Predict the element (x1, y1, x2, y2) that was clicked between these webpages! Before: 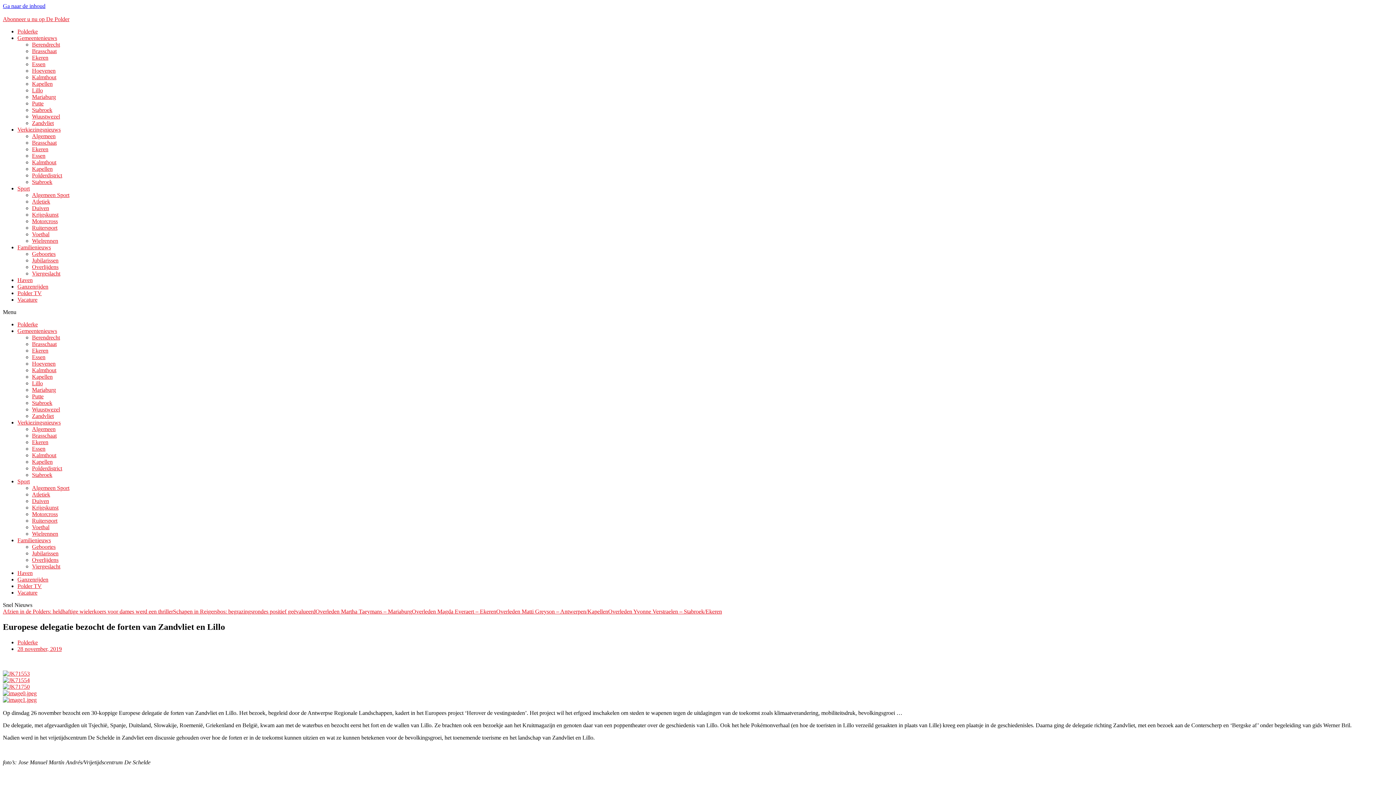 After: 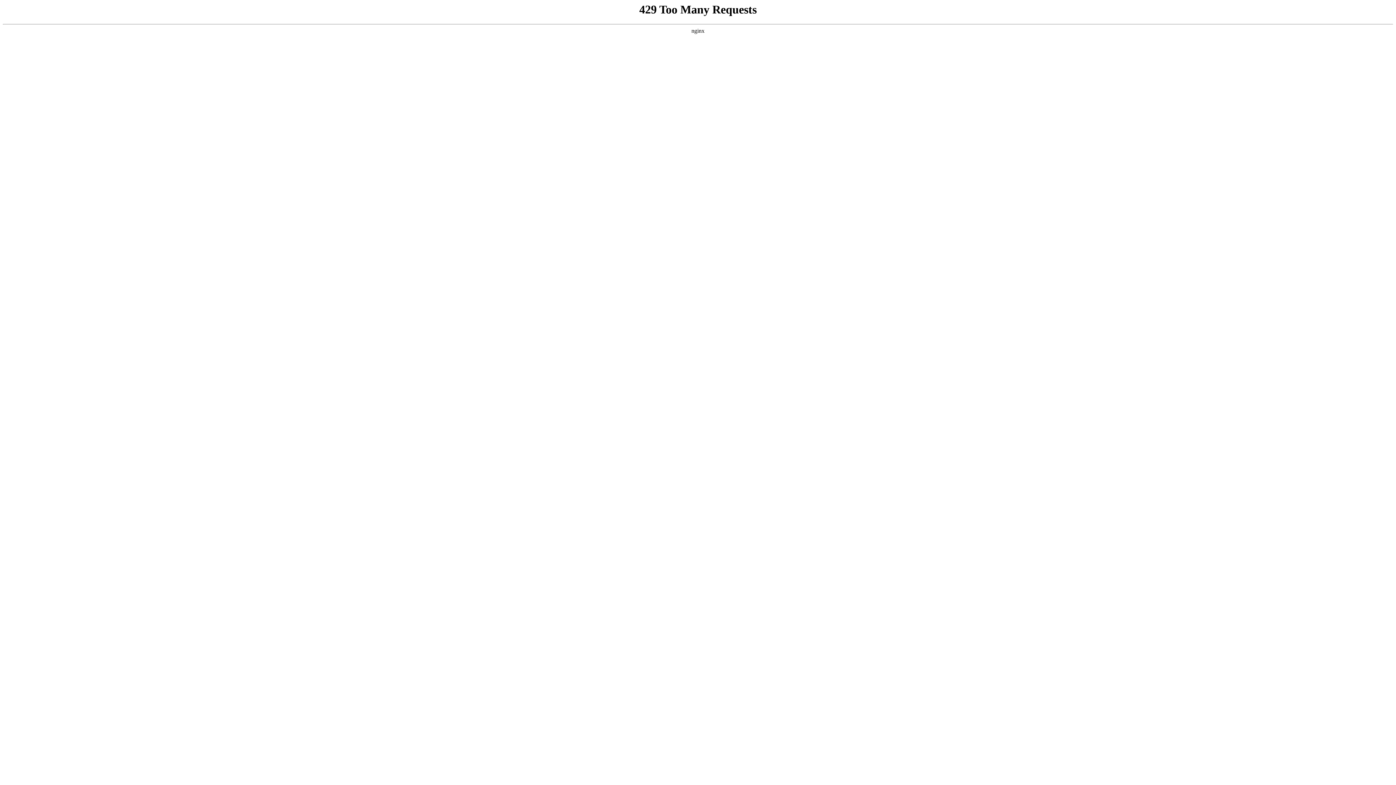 Action: bbox: (32, 159, 56, 165) label: Kalmthout